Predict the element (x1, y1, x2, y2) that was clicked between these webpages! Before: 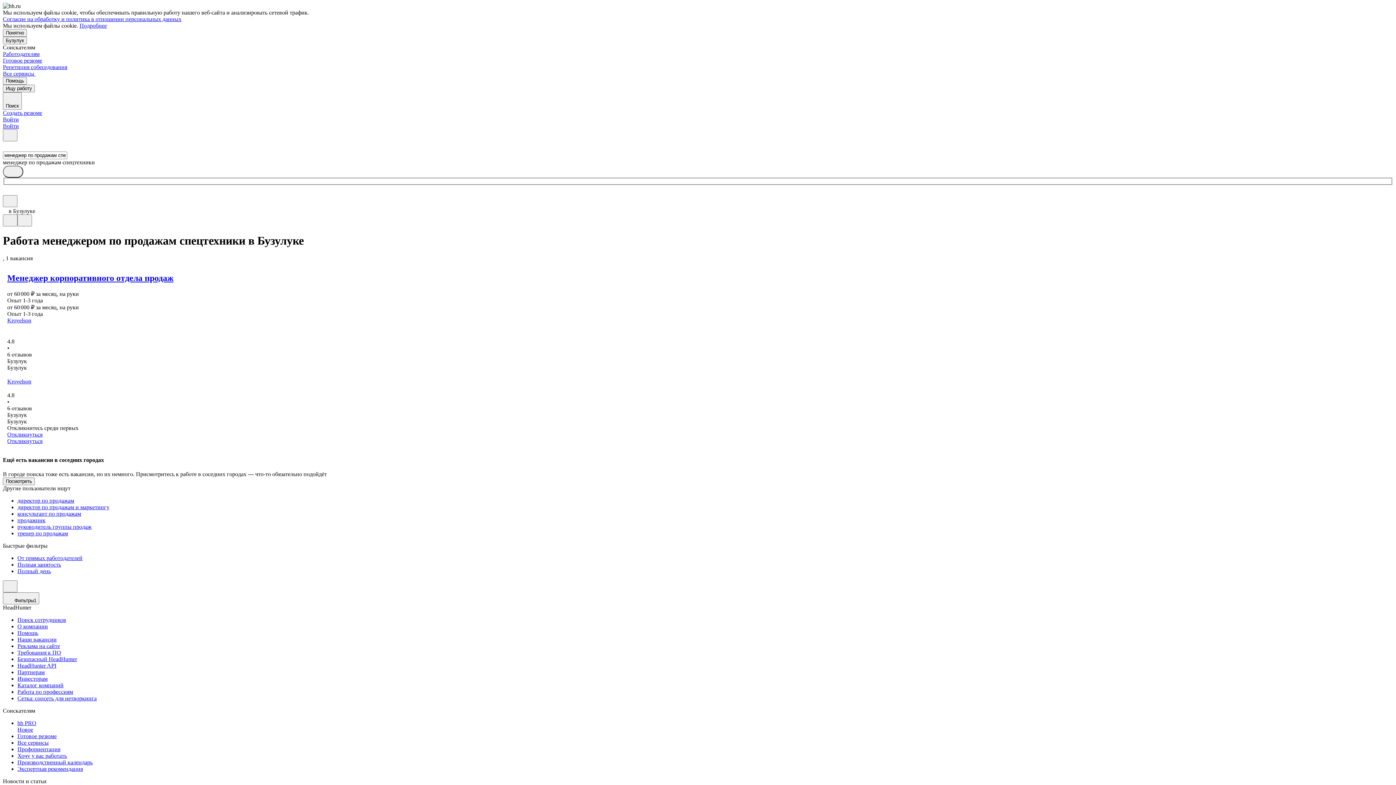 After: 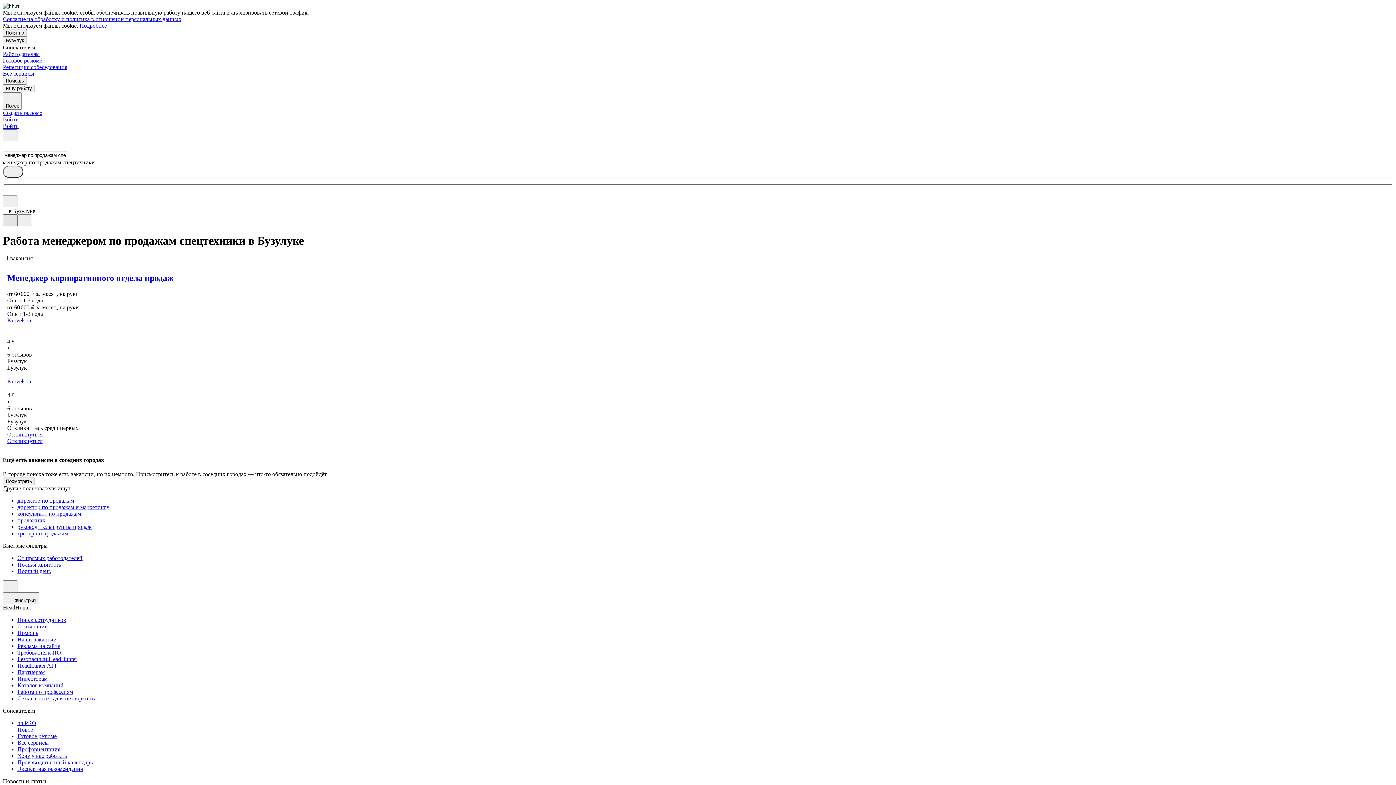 Action: bbox: (2, 214, 17, 226)